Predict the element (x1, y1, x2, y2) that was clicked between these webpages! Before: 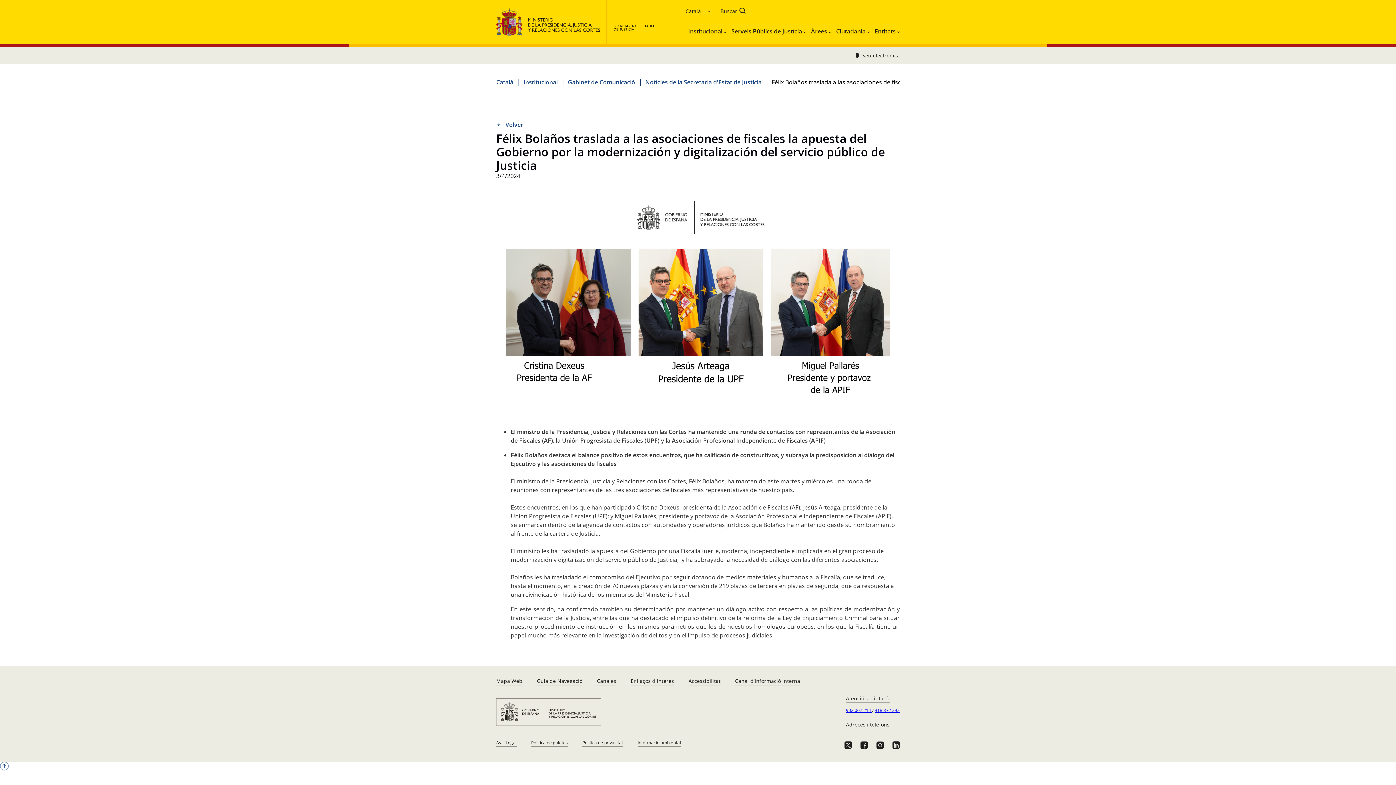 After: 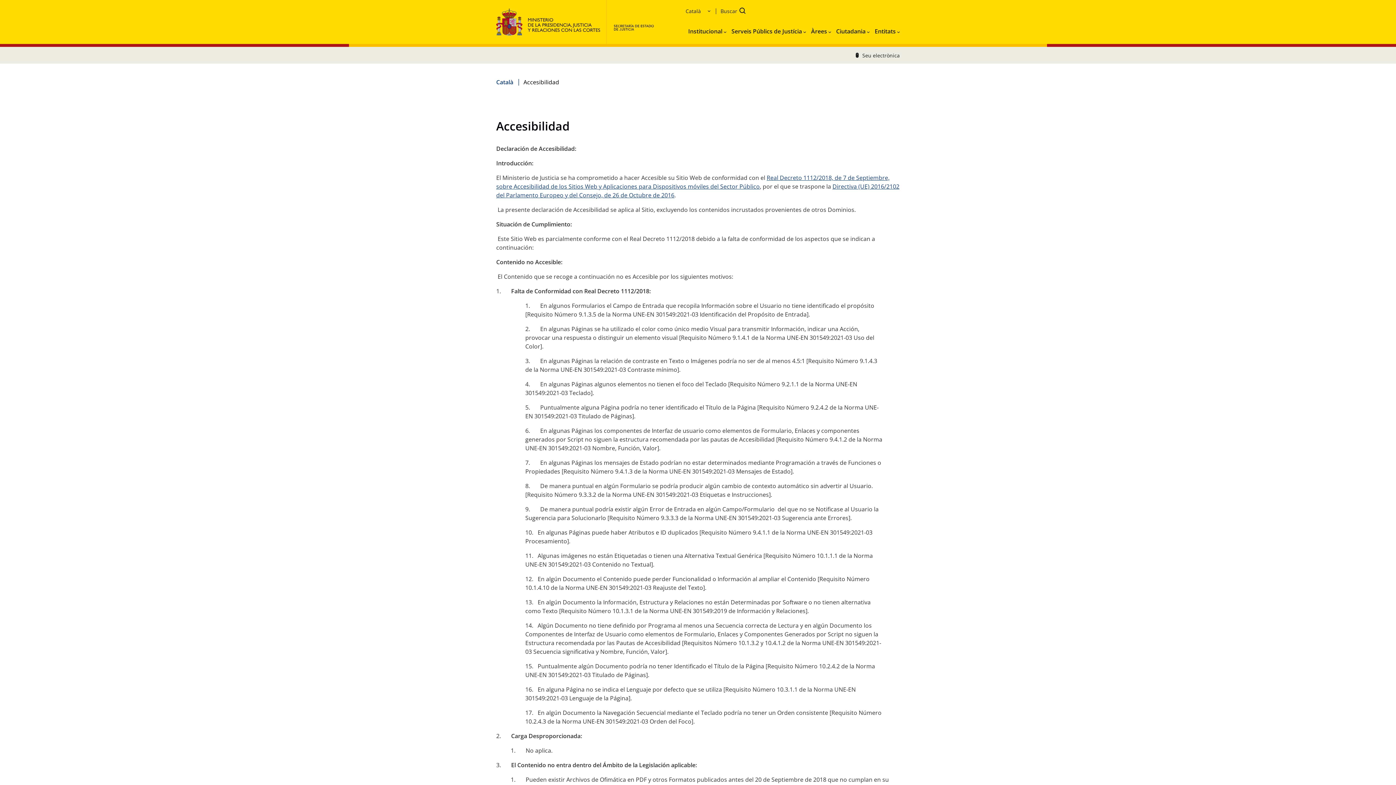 Action: label: Accessibilitat bbox: (685, 674, 723, 689)